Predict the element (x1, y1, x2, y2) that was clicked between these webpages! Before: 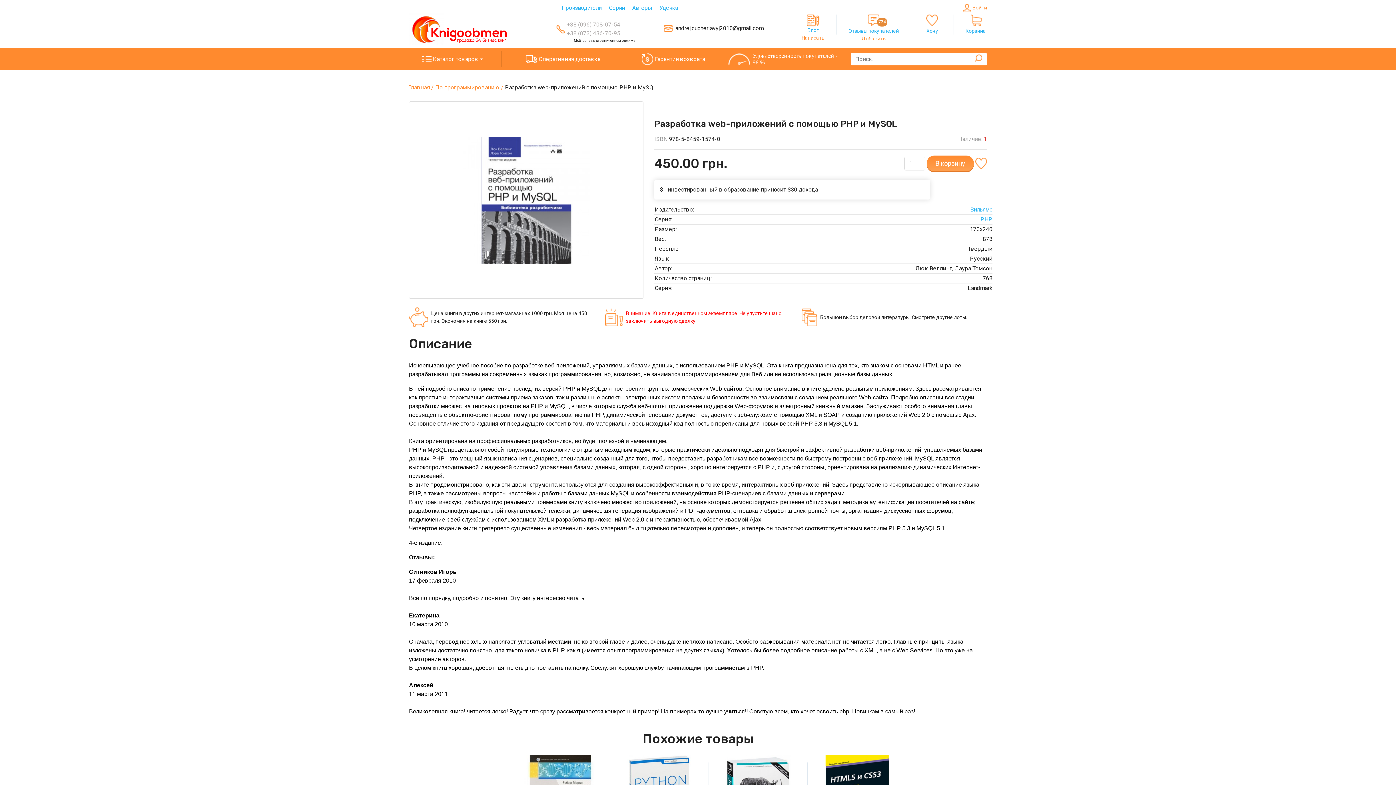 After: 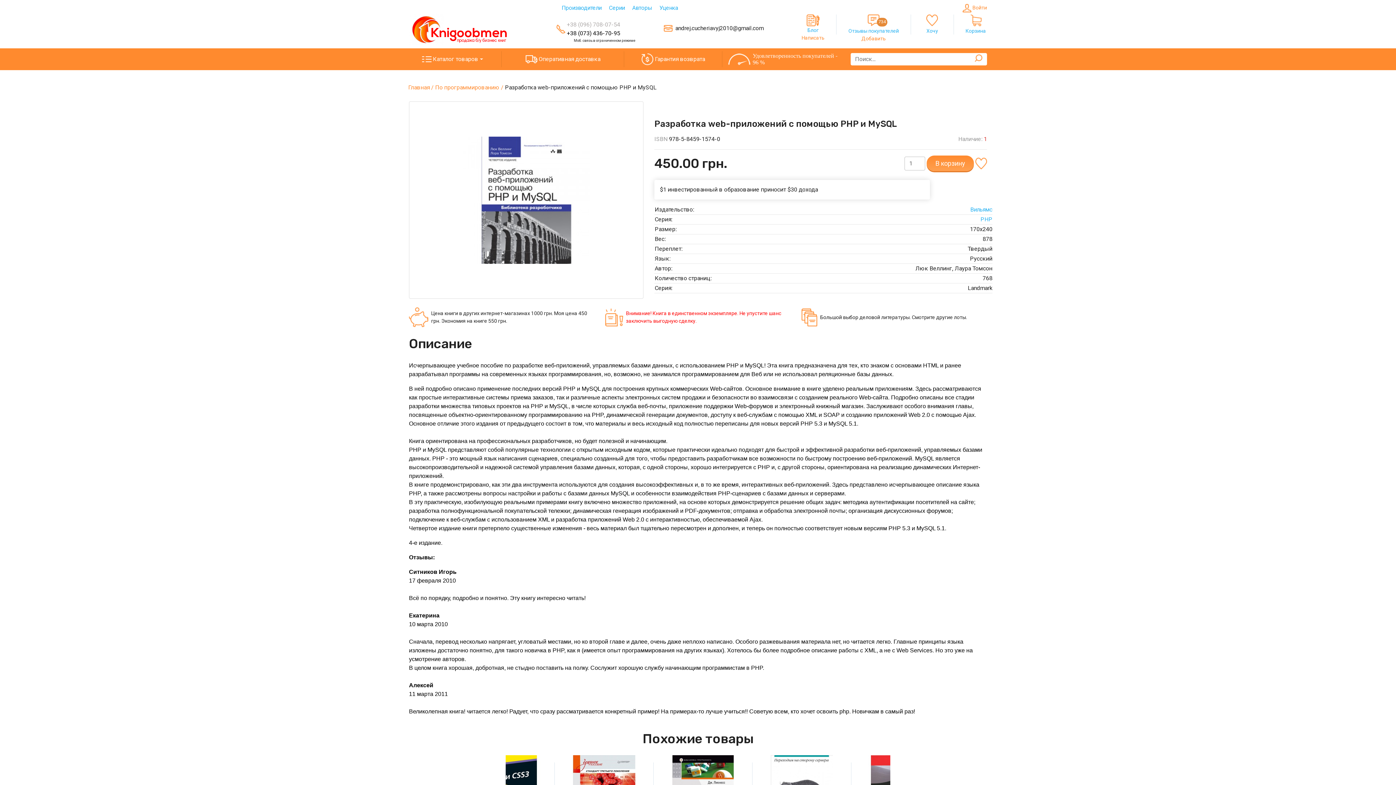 Action: bbox: (566, 29, 620, 36) label: +38 (073) 436-70-95